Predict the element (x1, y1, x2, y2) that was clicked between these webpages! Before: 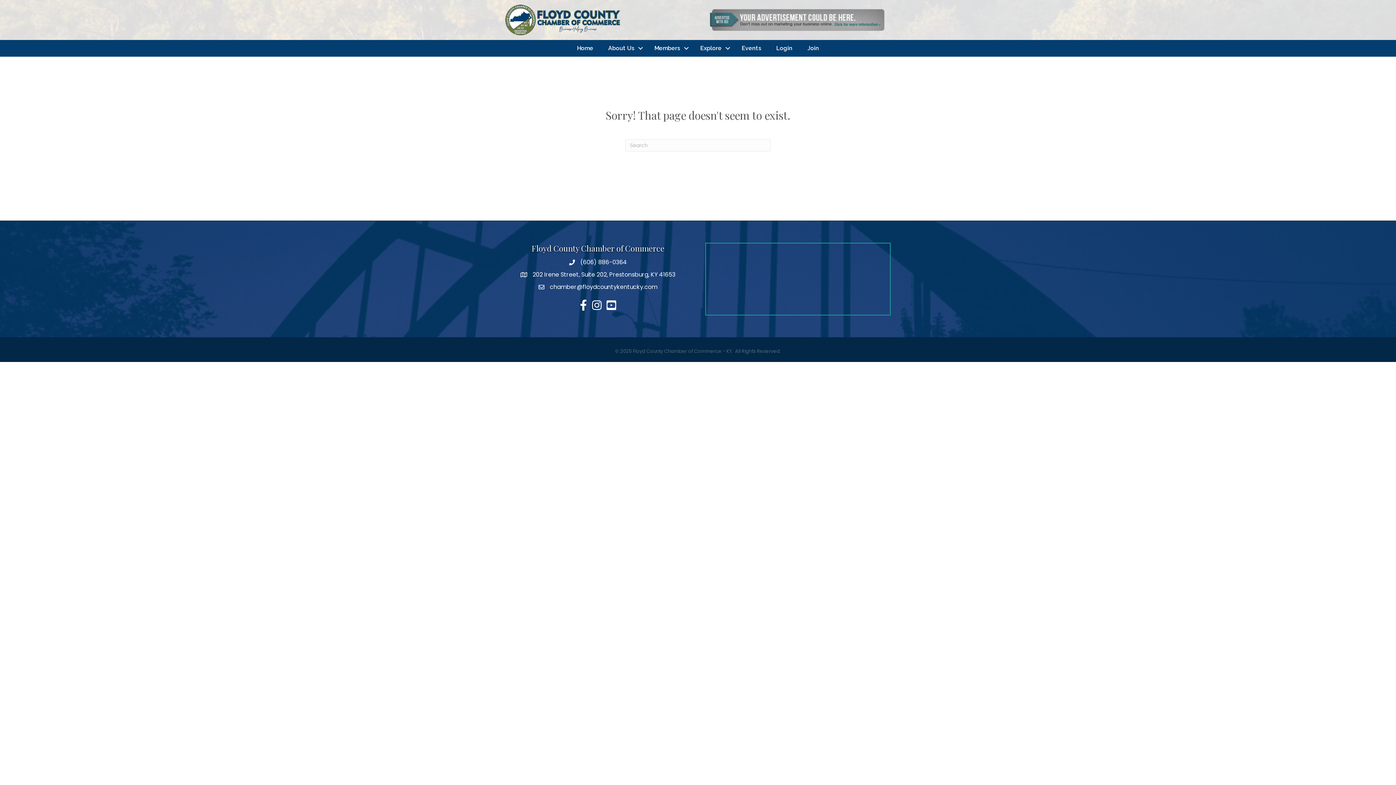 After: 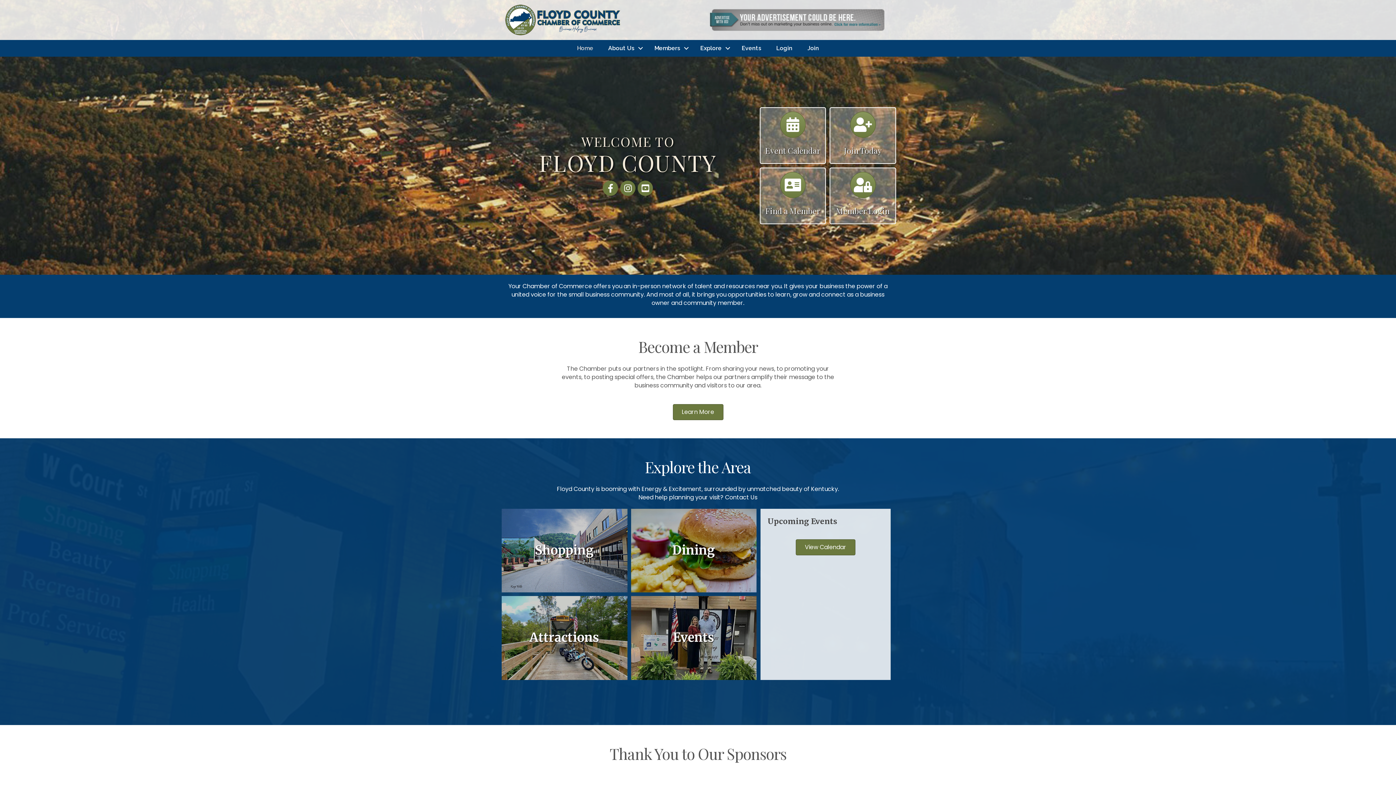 Action: label: Home bbox: (569, 41, 600, 54)